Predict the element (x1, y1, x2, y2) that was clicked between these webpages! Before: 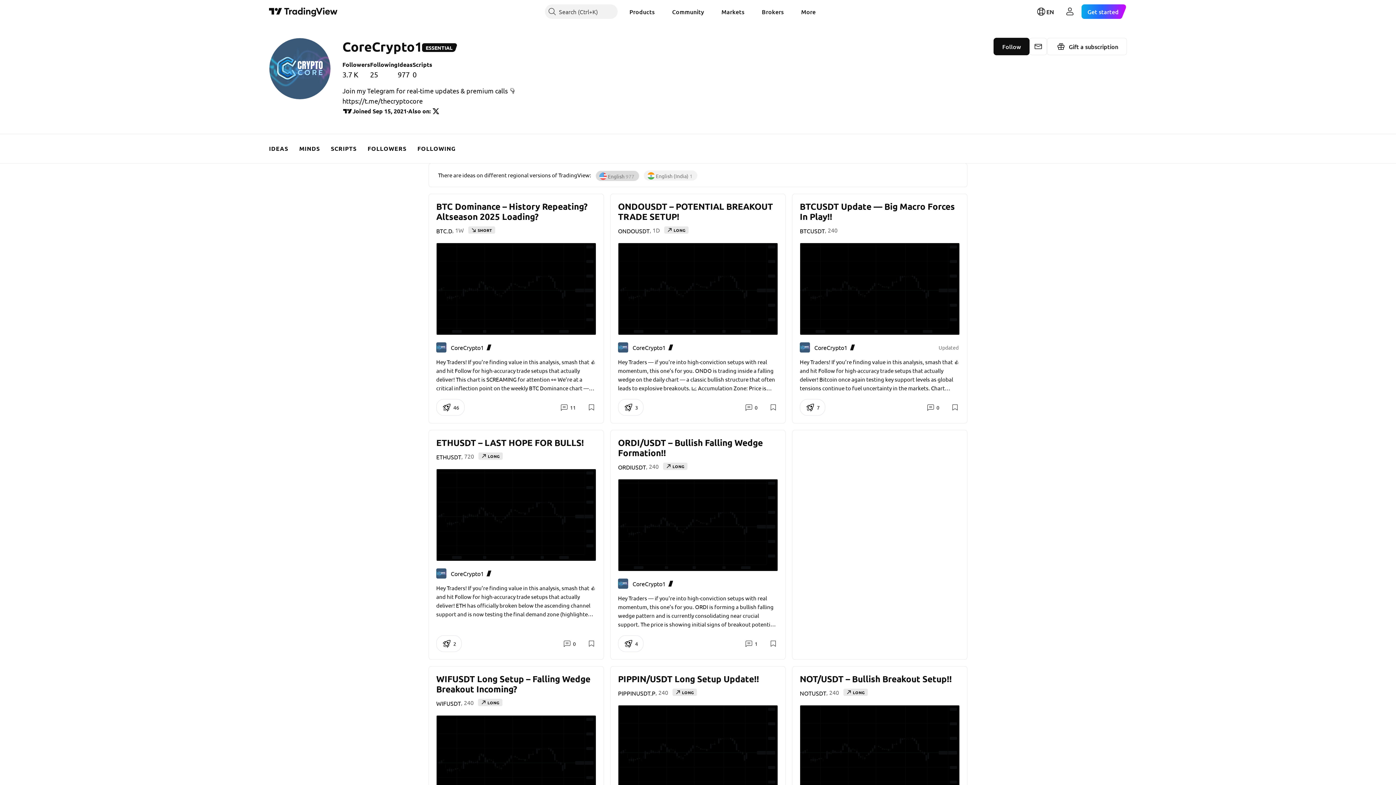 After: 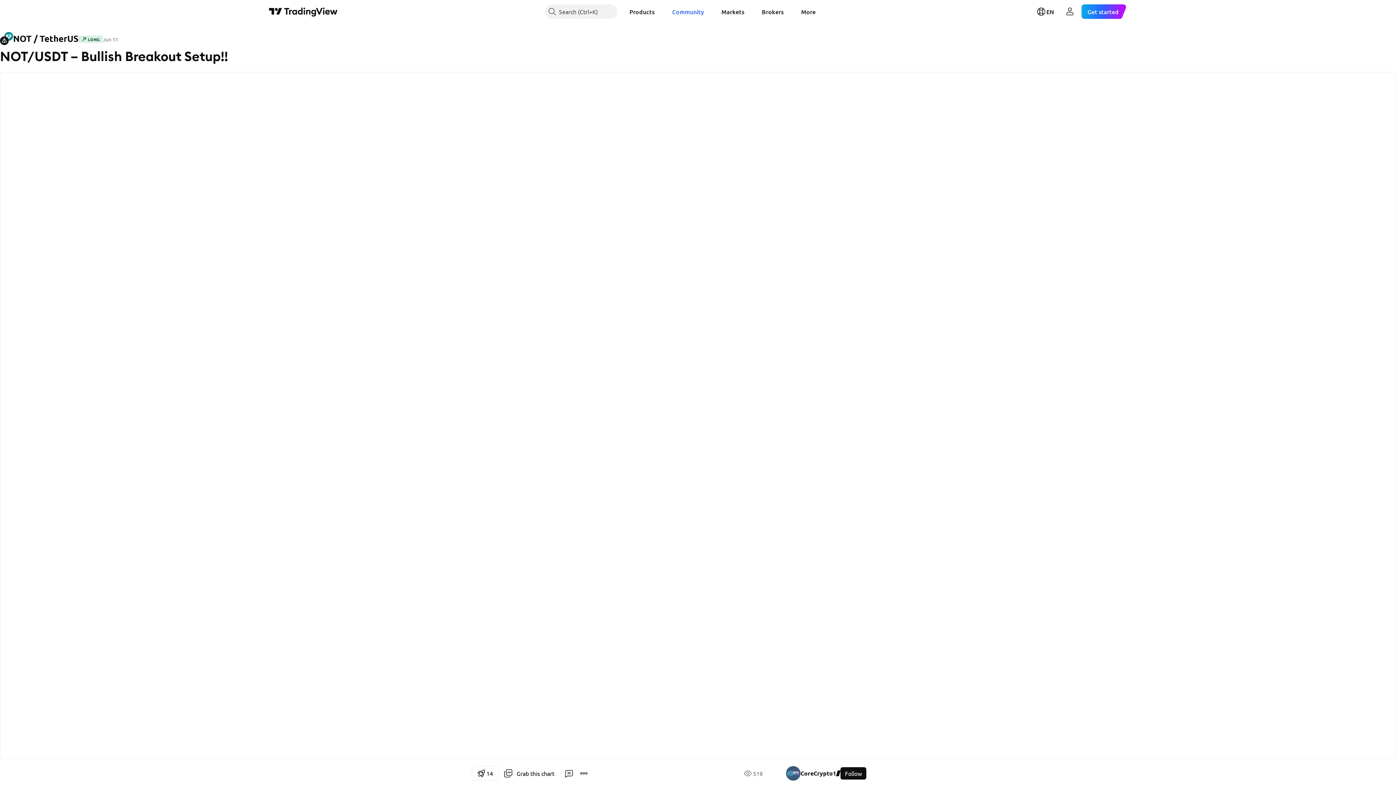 Action: bbox: (800, 674, 952, 684) label: NOT/USDT – Bullish Breakout Setup!!